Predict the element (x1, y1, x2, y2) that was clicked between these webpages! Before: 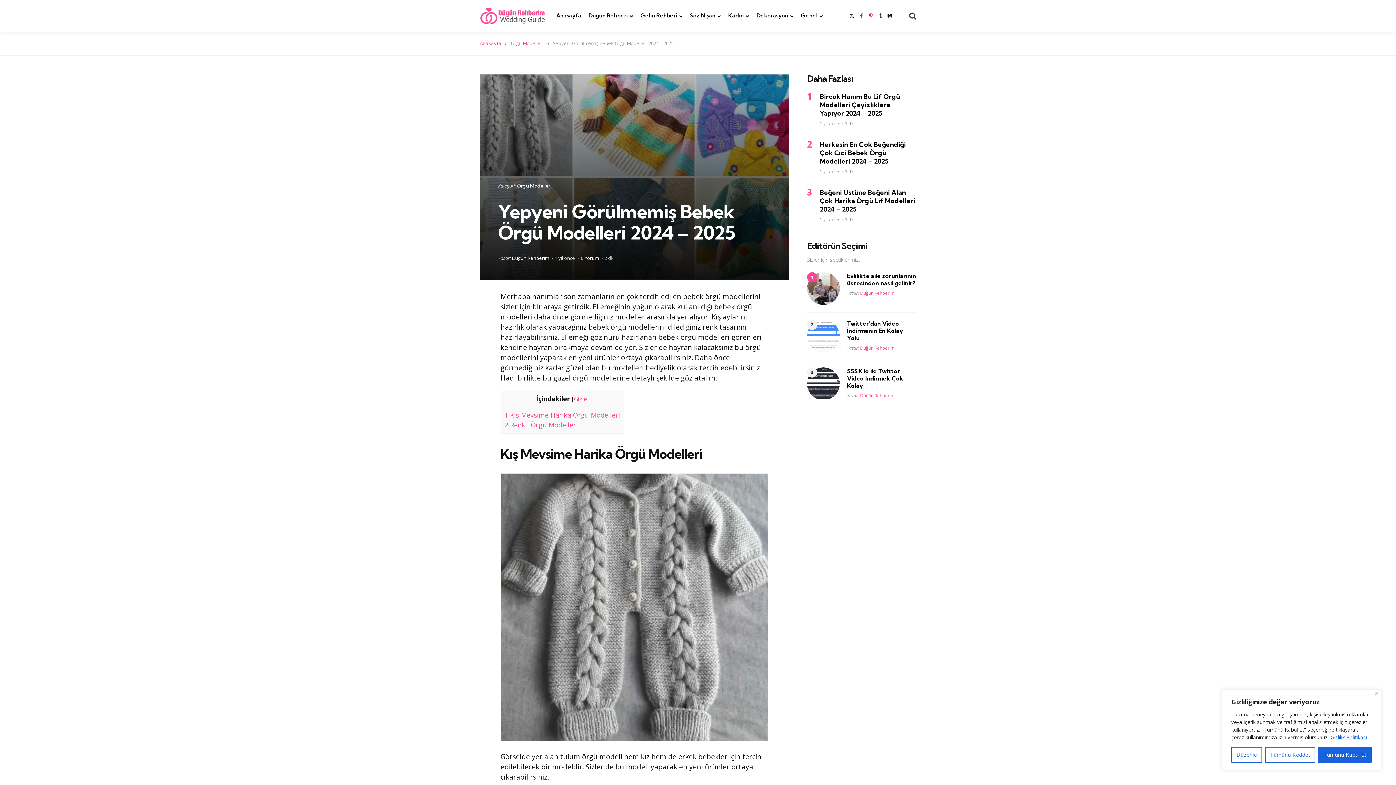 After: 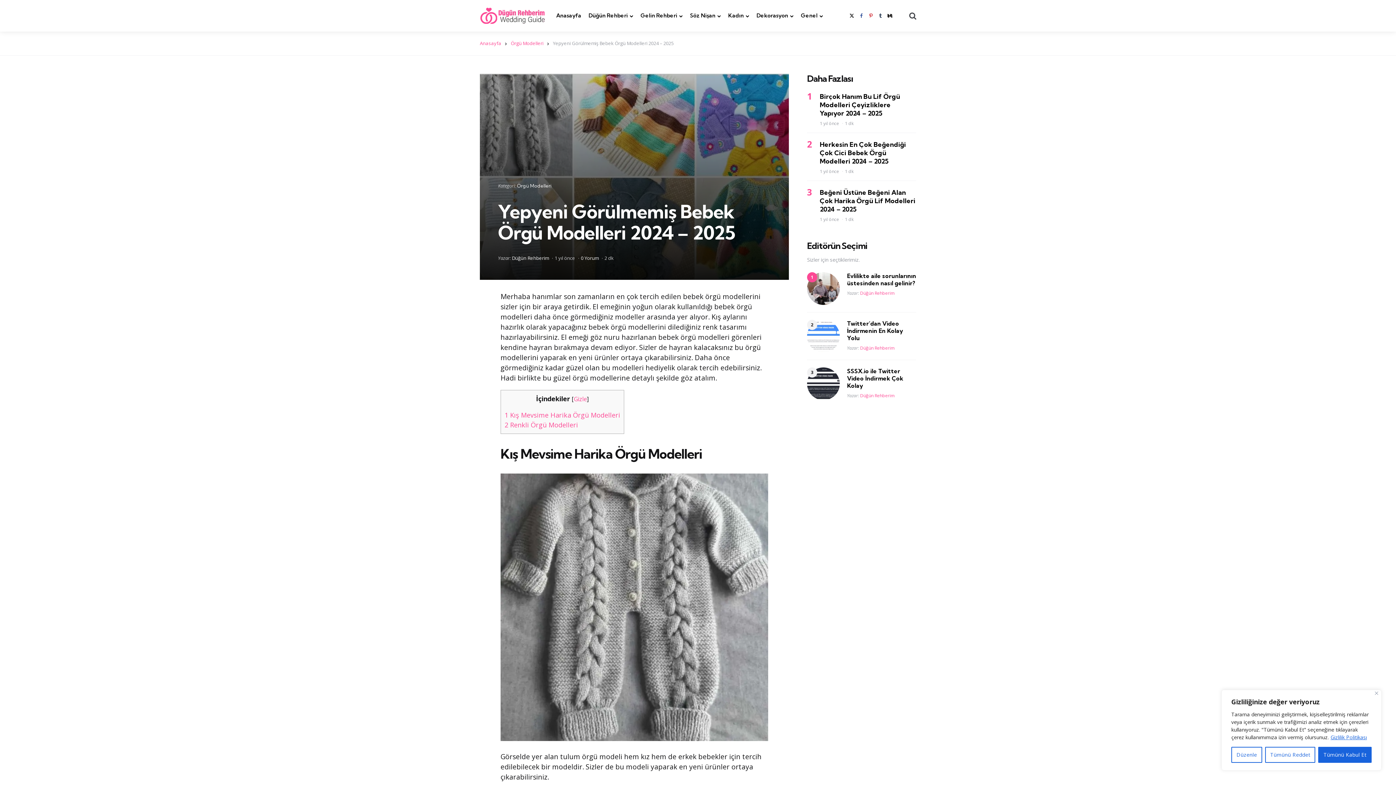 Action: bbox: (885, 11, 894, 19) label: medium